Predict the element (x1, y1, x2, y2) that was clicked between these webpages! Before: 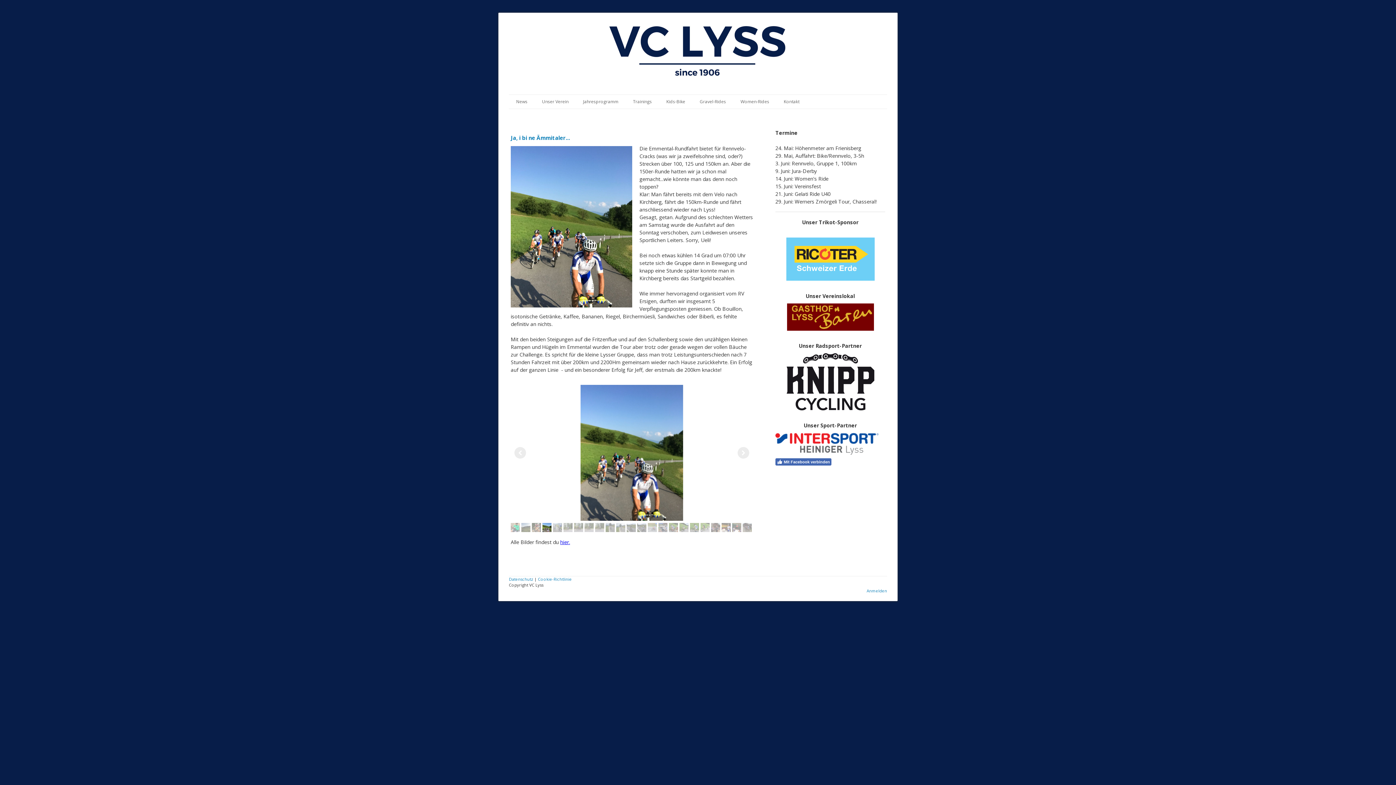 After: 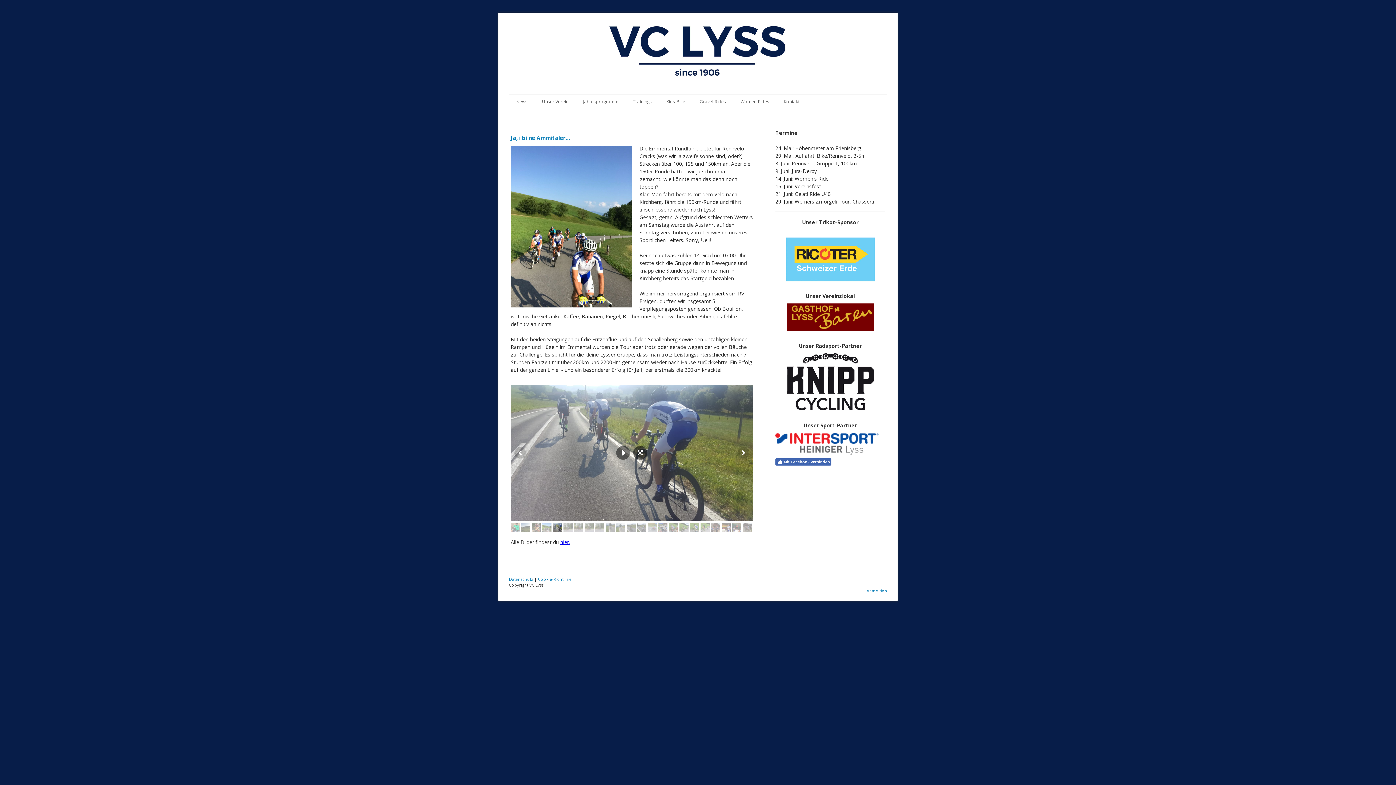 Action: bbox: (553, 523, 562, 532)